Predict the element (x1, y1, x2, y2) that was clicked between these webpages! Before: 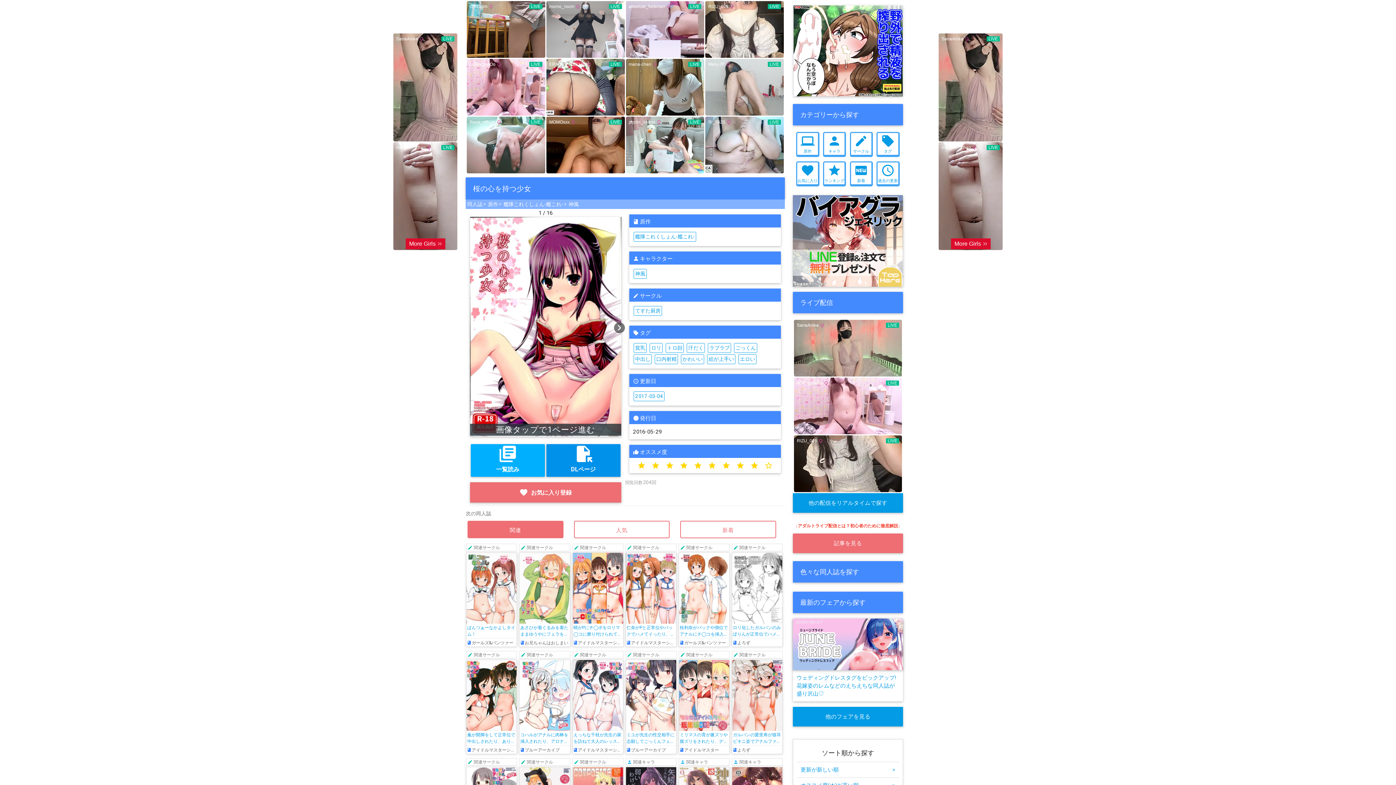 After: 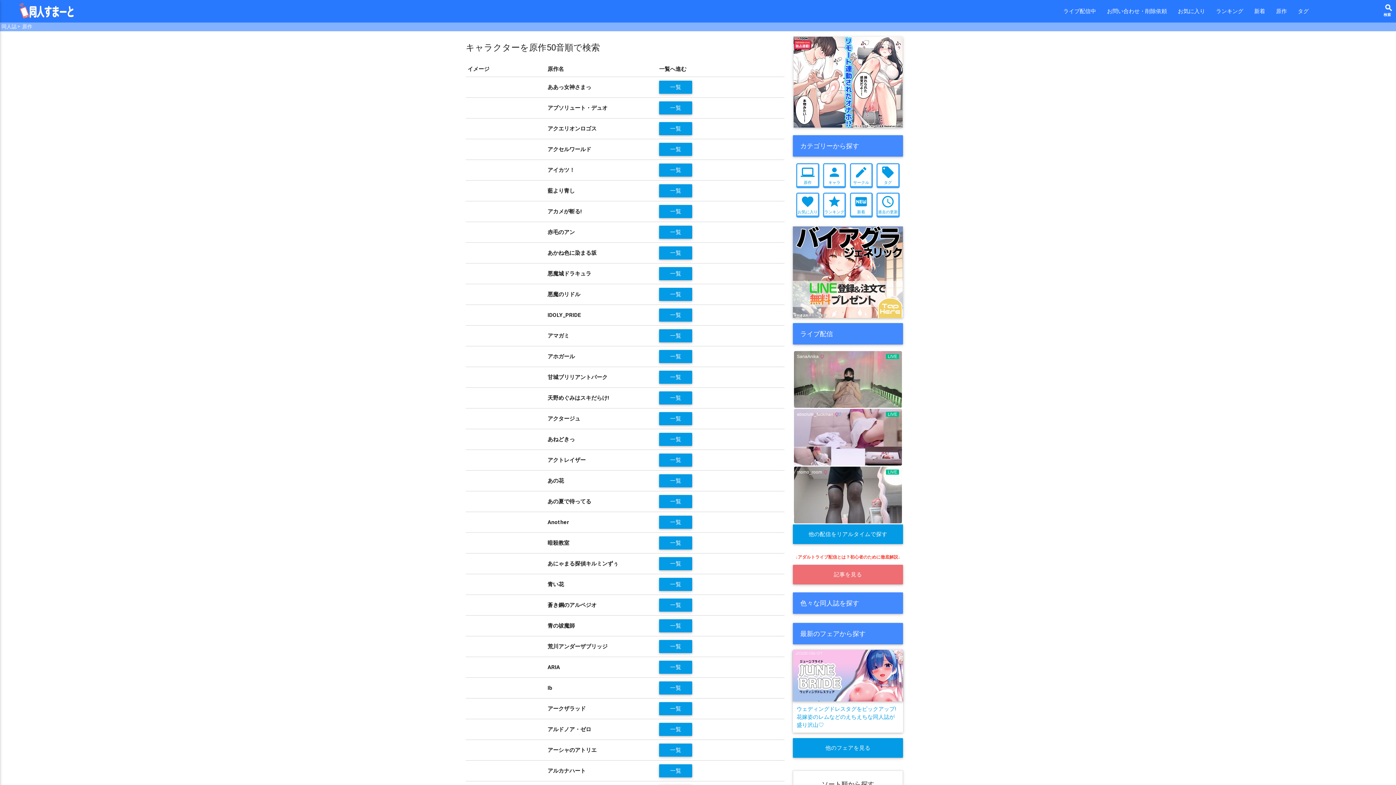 Action: bbox: (824, 133, 844, 154) label: person
キャラ